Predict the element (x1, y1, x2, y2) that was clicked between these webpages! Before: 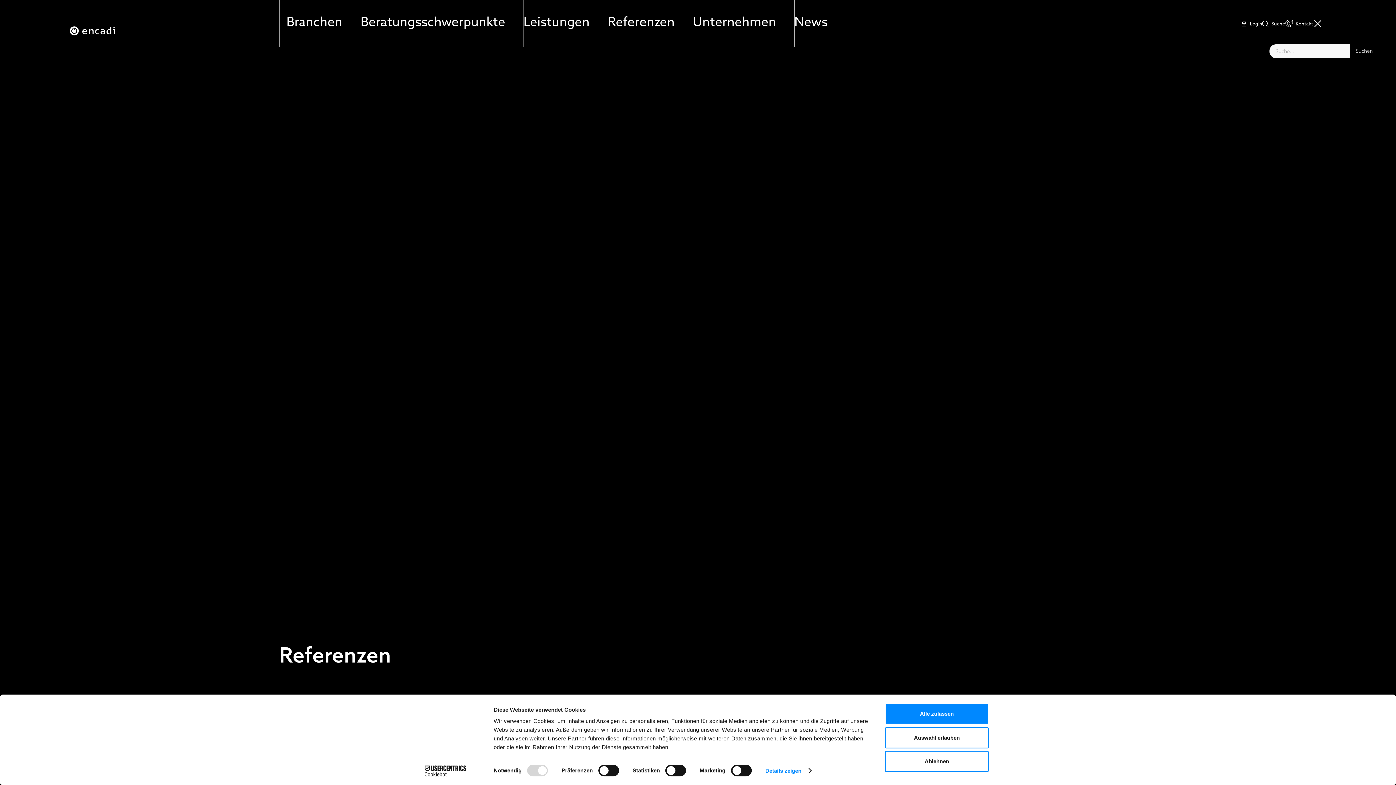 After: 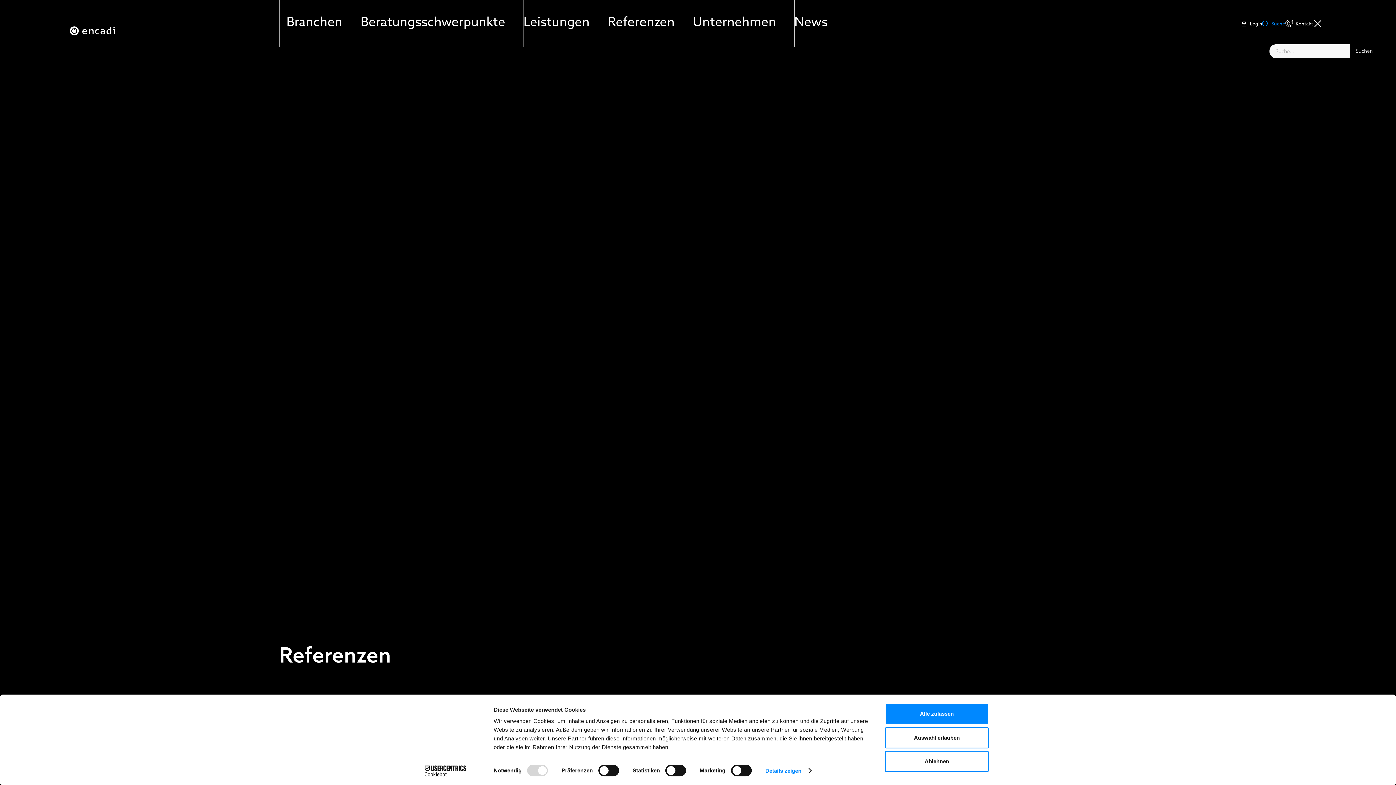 Action: bbox: (1262, 17, 1285, 30) label: Suche